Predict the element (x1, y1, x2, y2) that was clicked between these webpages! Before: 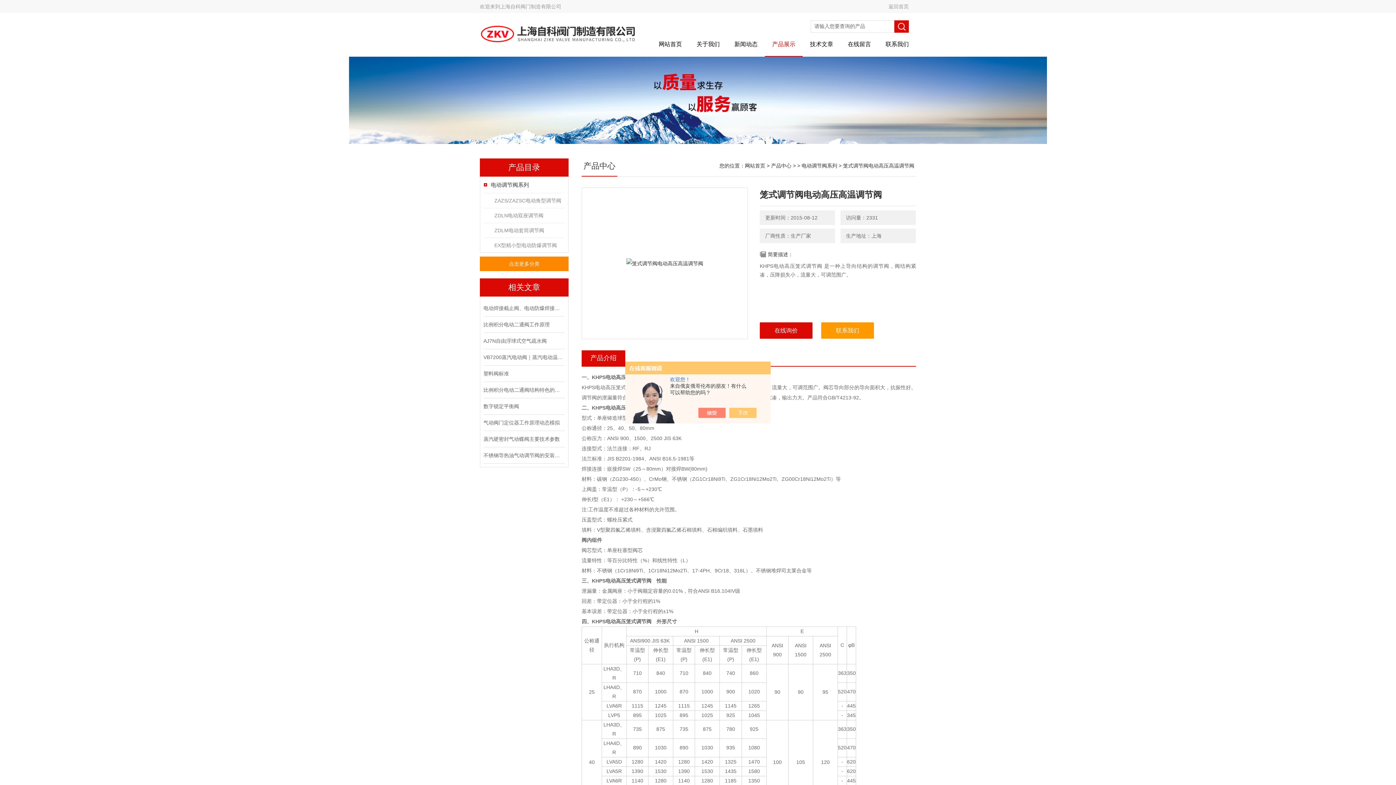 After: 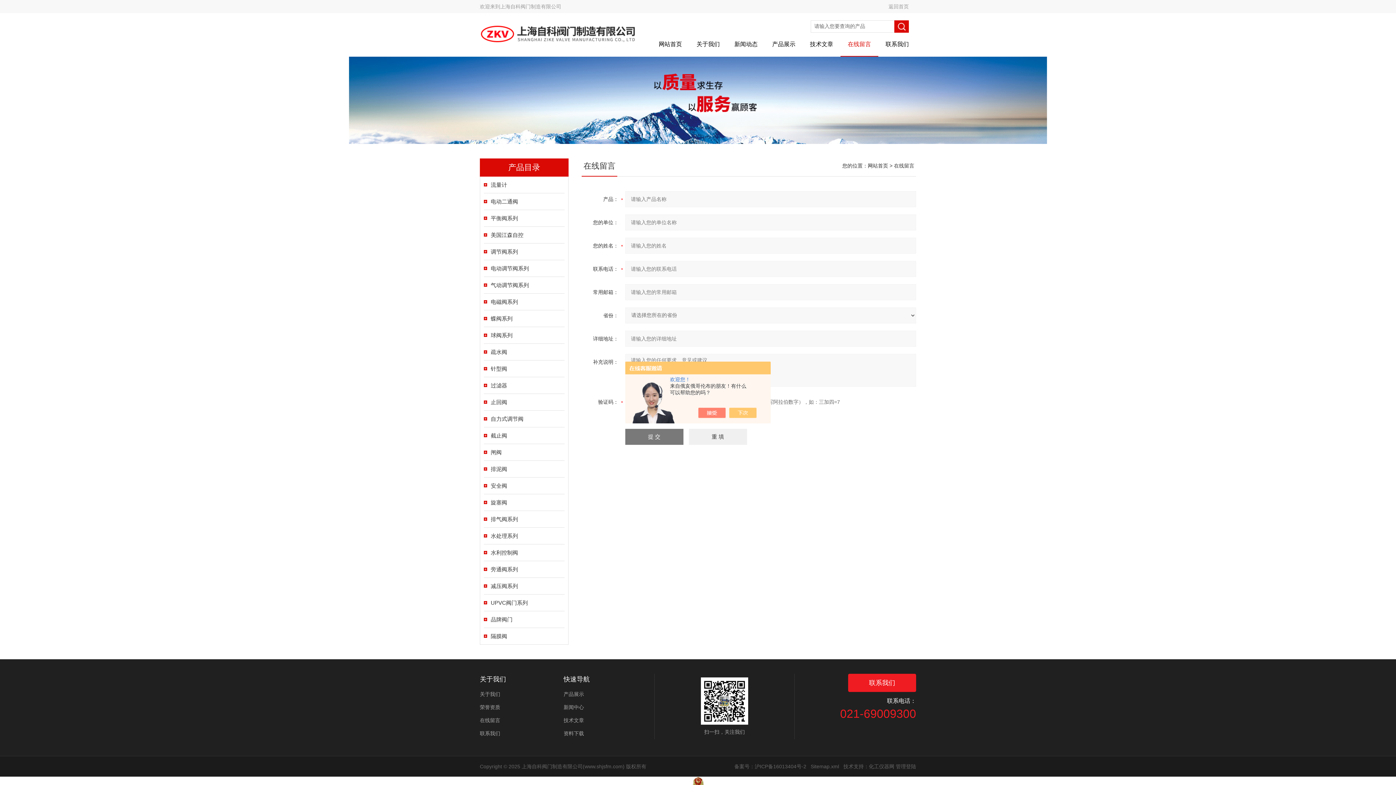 Action: label: 在线留言 bbox: (840, 36, 878, 56)